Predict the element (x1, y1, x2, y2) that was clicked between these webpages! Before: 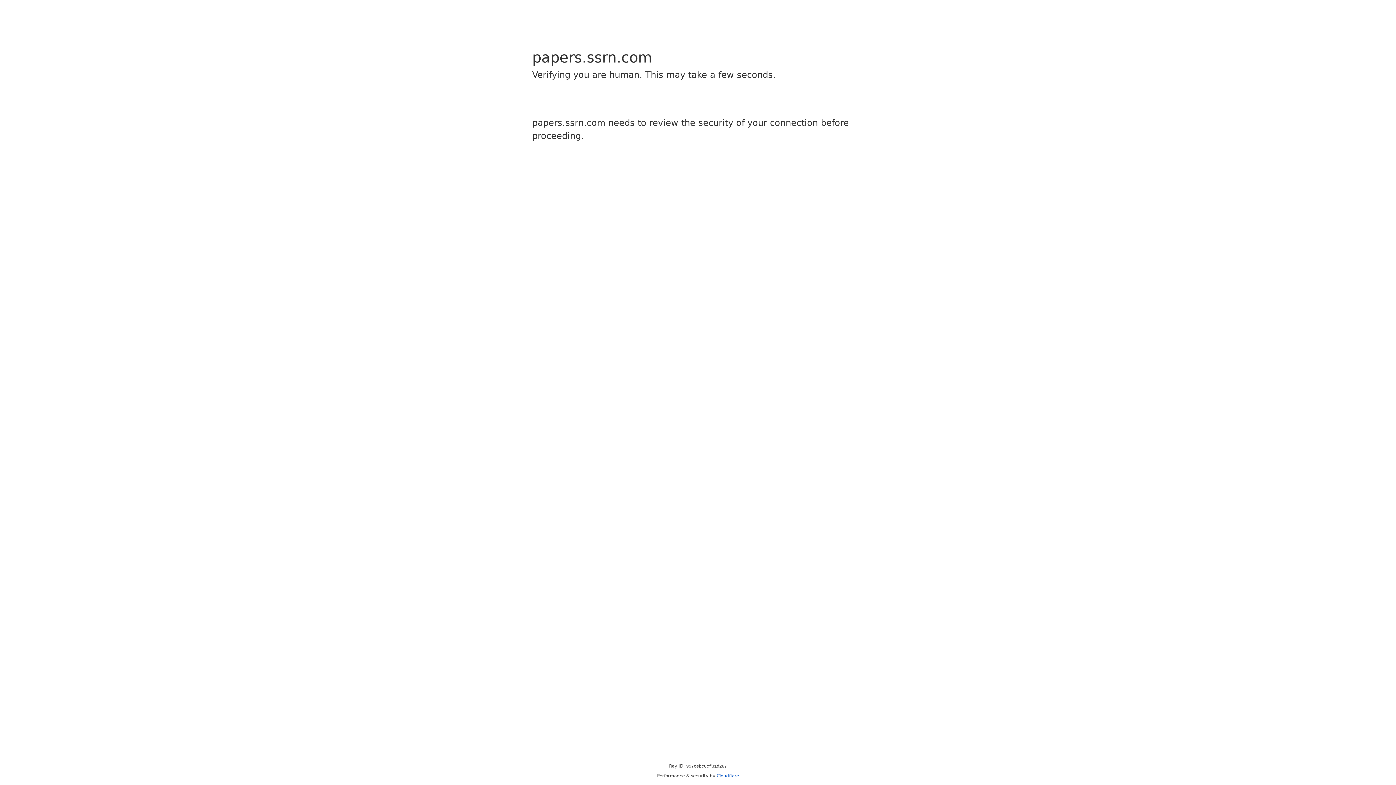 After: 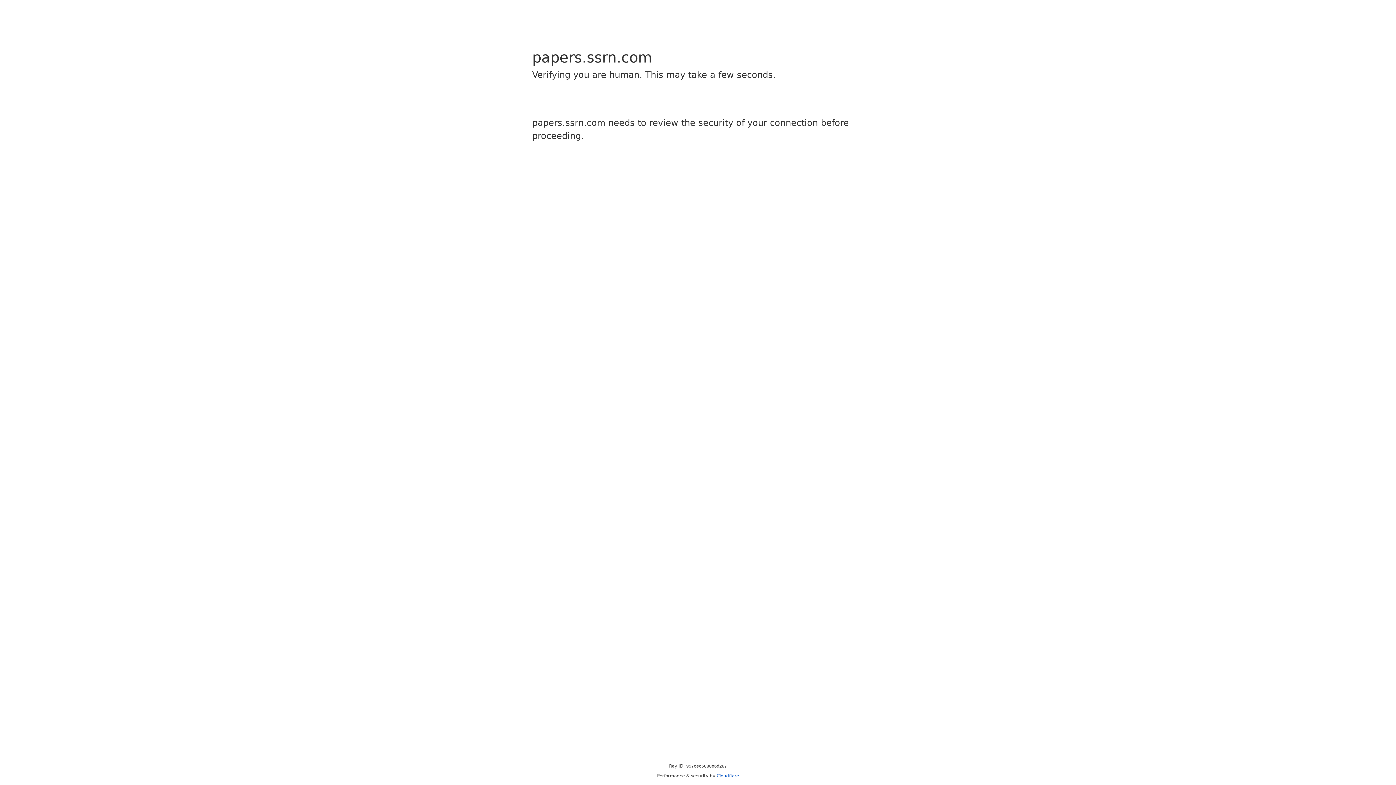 Action: bbox: (716, 773, 739, 778) label: Cloudflare